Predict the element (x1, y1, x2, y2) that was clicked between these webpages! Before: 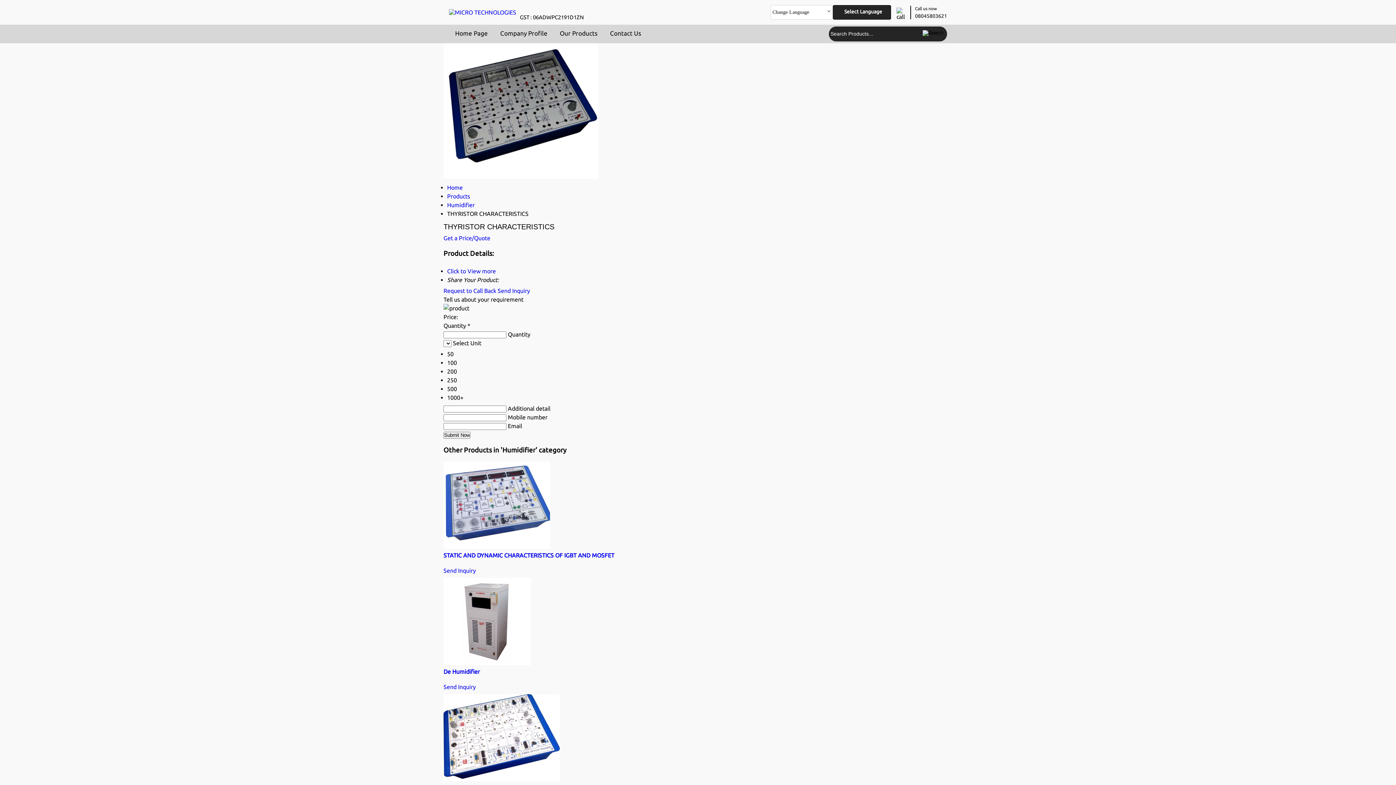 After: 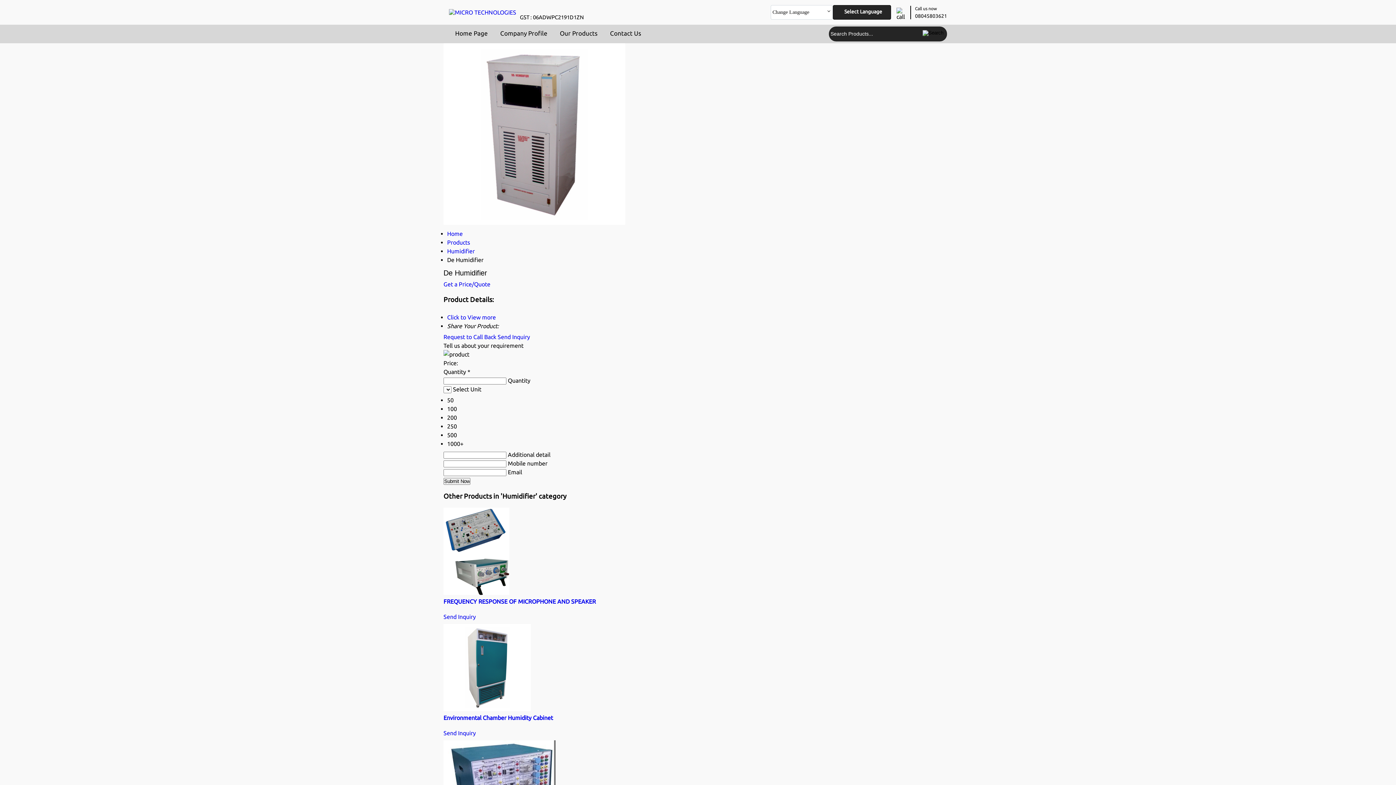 Action: bbox: (443, 659, 530, 666)